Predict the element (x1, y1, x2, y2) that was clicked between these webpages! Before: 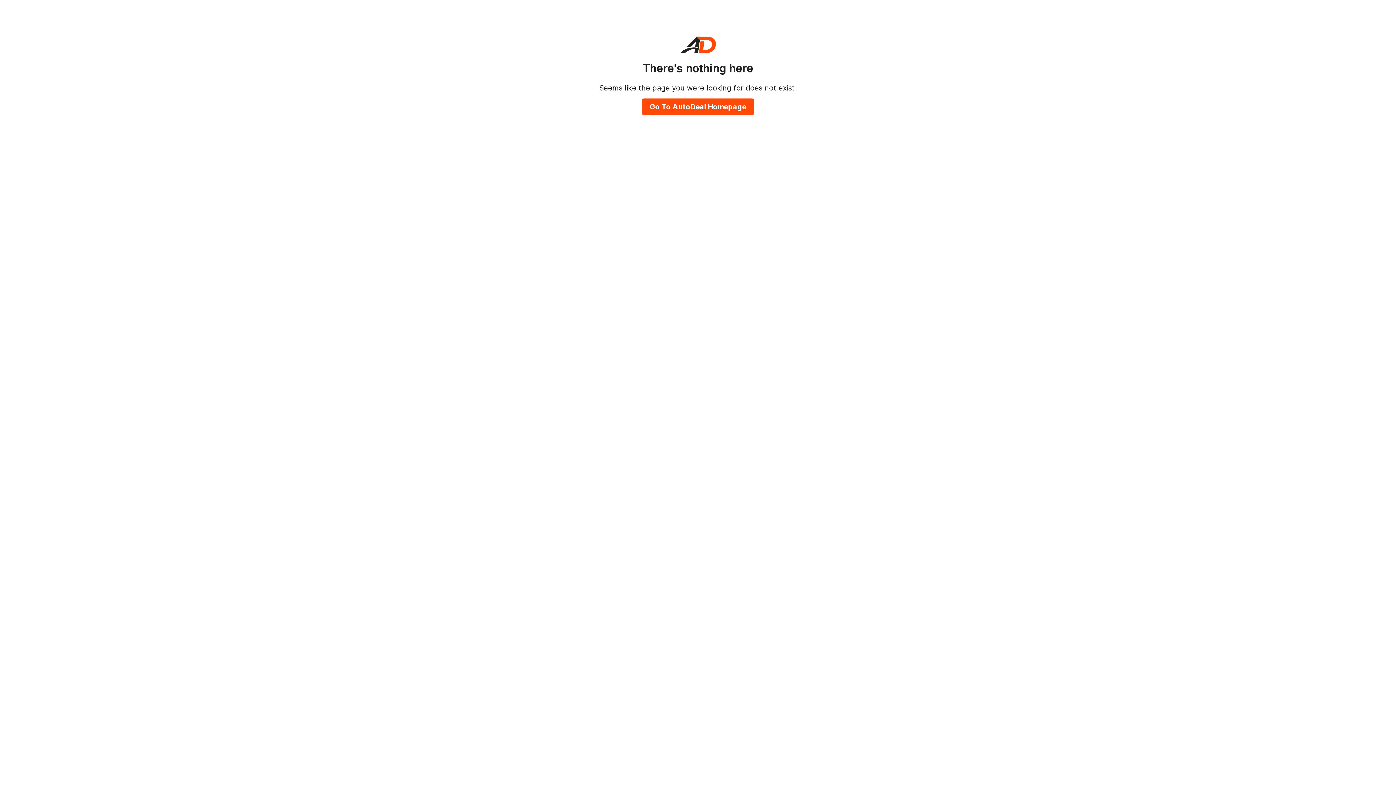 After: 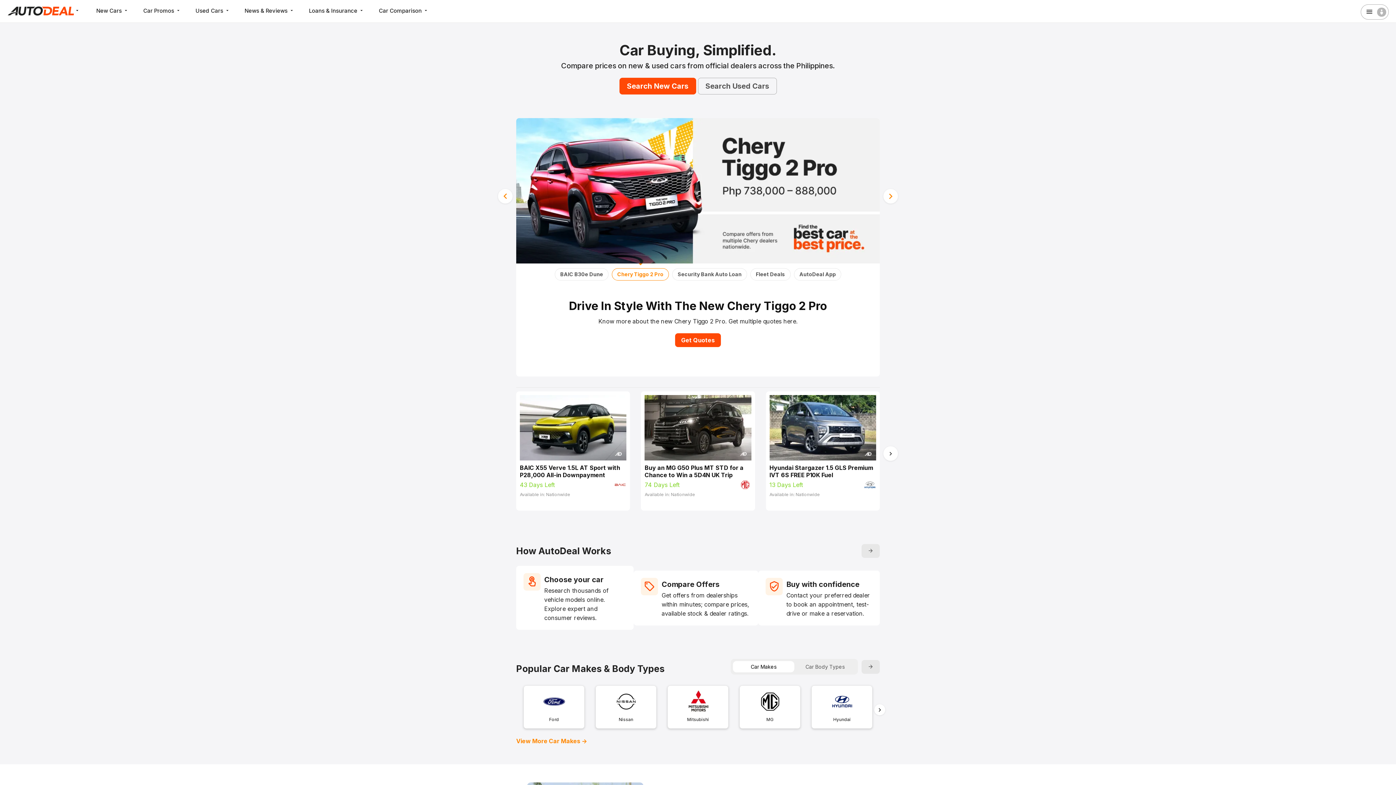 Action: bbox: (642, 98, 754, 115) label: Go To AutoDeal Homepage